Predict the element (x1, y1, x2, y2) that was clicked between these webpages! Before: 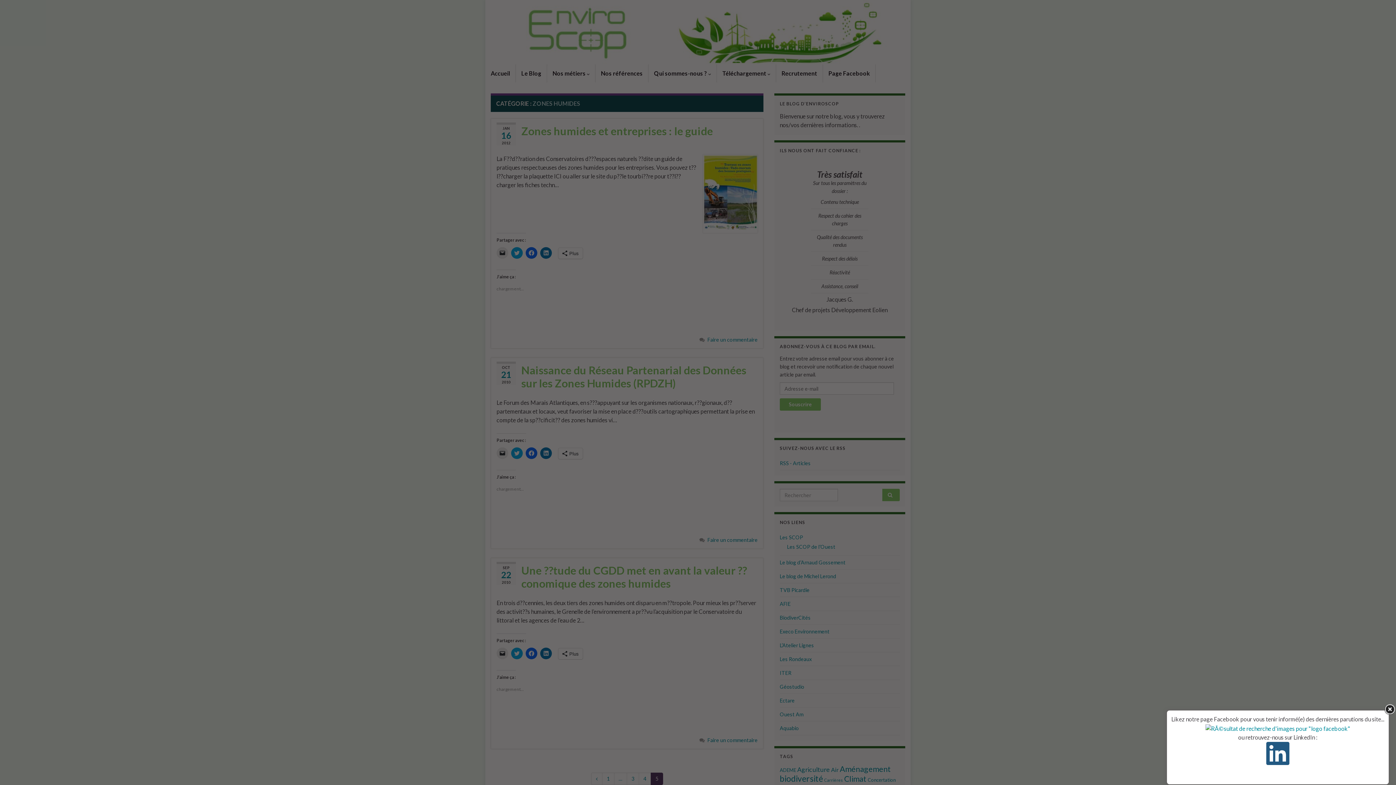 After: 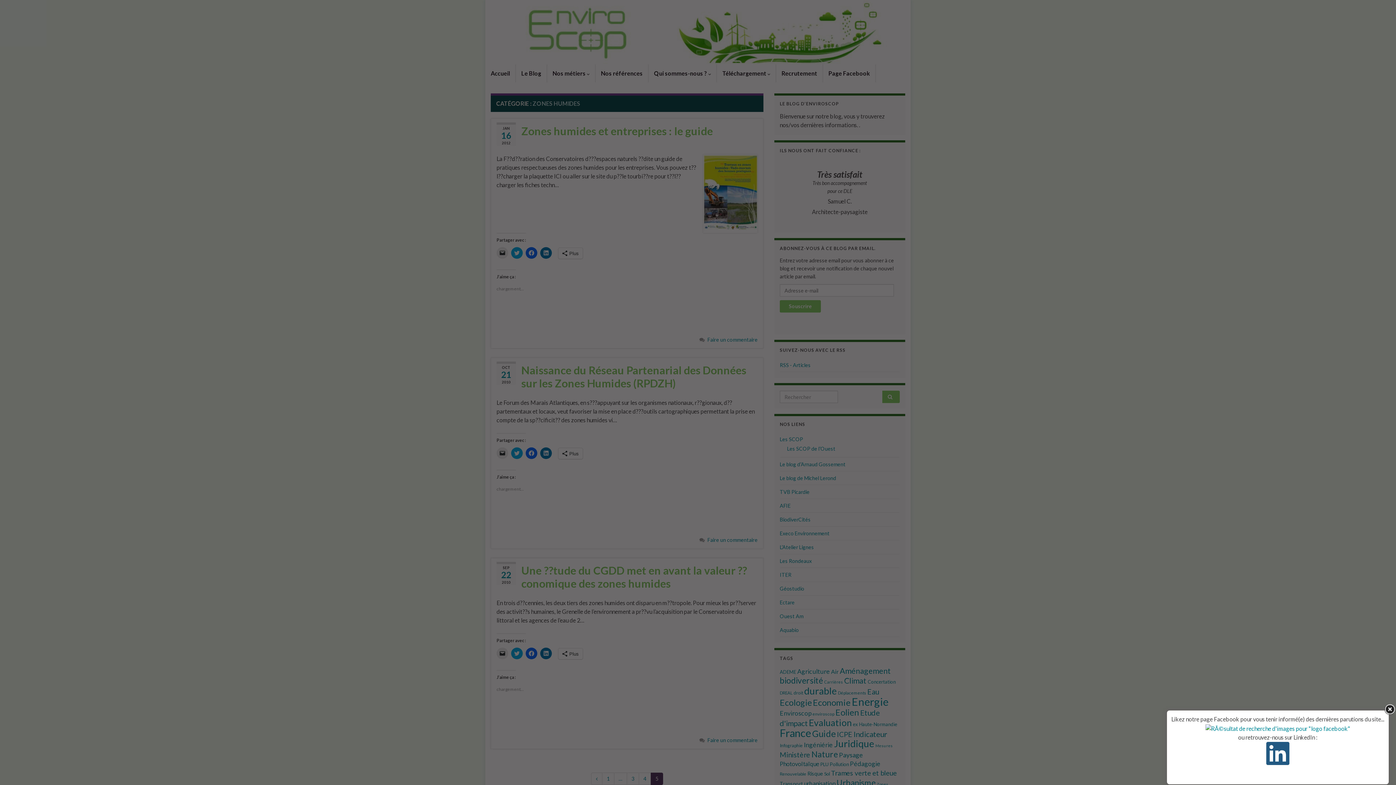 Action: bbox: (1171, 742, 1384, 765)